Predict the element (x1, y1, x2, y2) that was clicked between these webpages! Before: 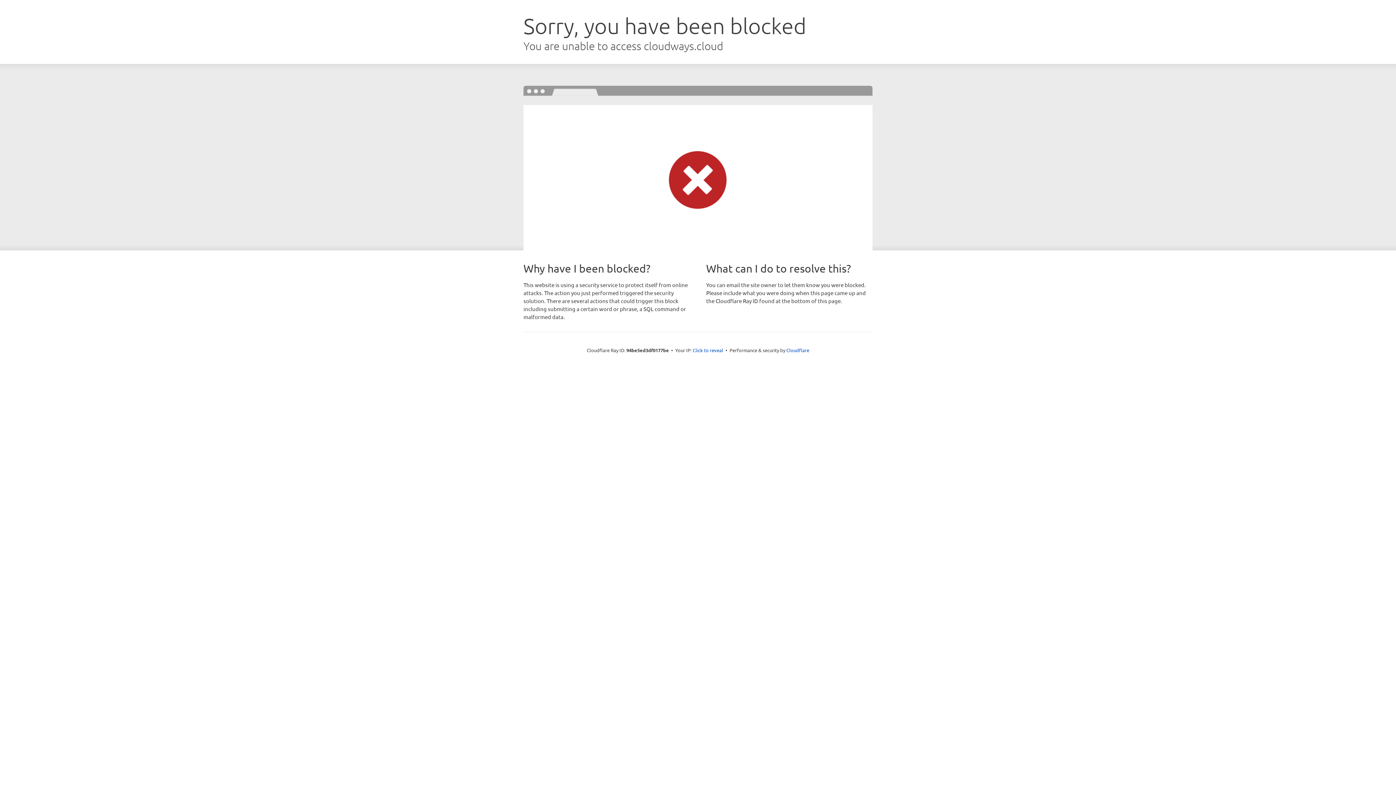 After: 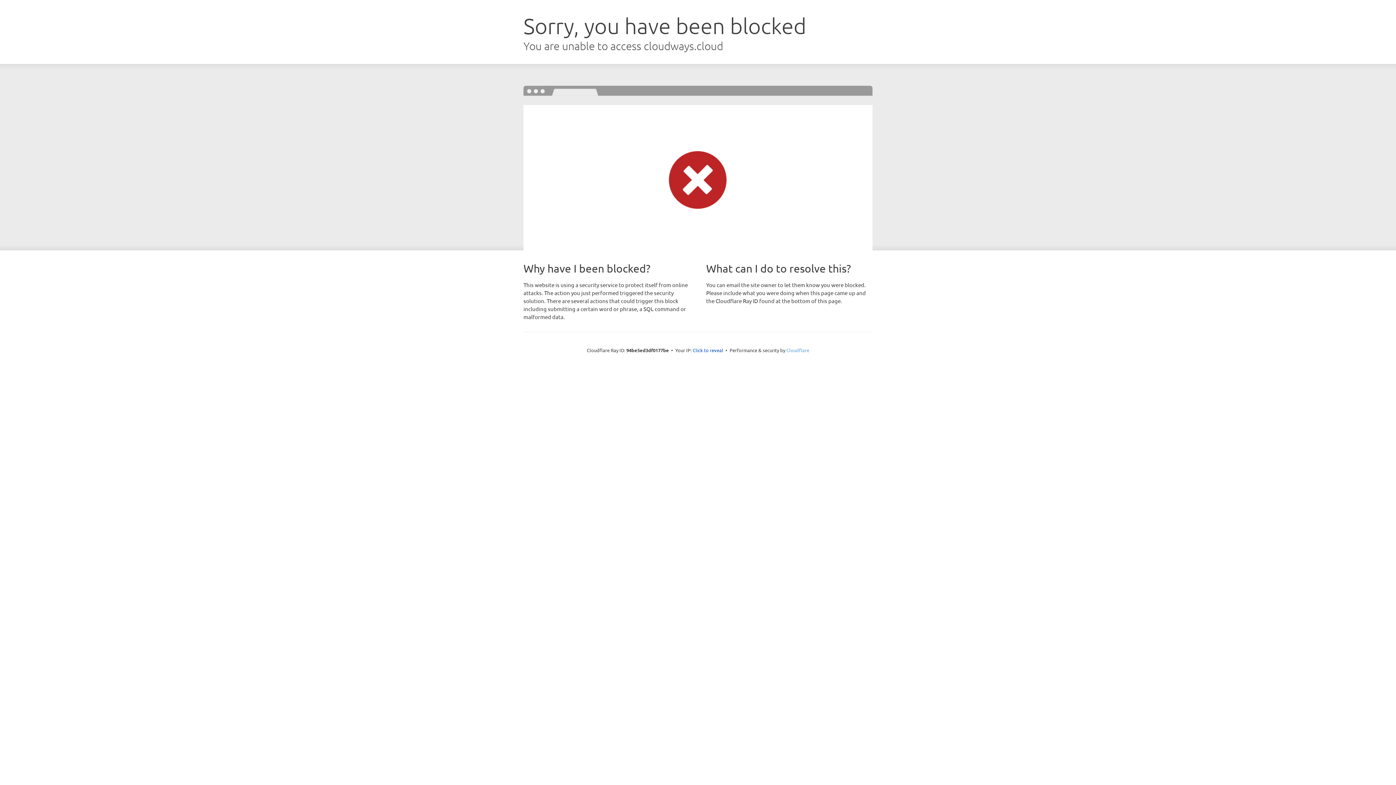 Action: bbox: (786, 347, 809, 353) label: Cloudflare